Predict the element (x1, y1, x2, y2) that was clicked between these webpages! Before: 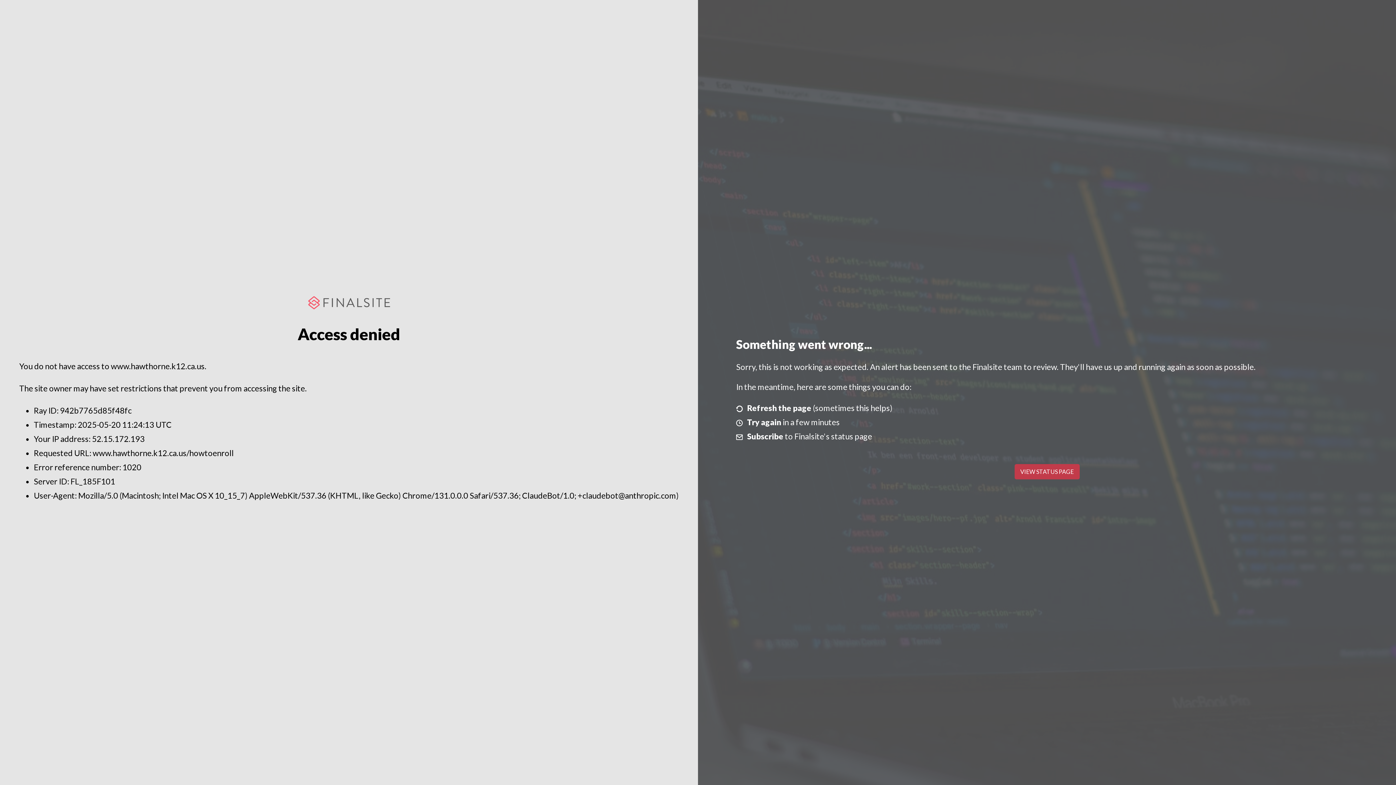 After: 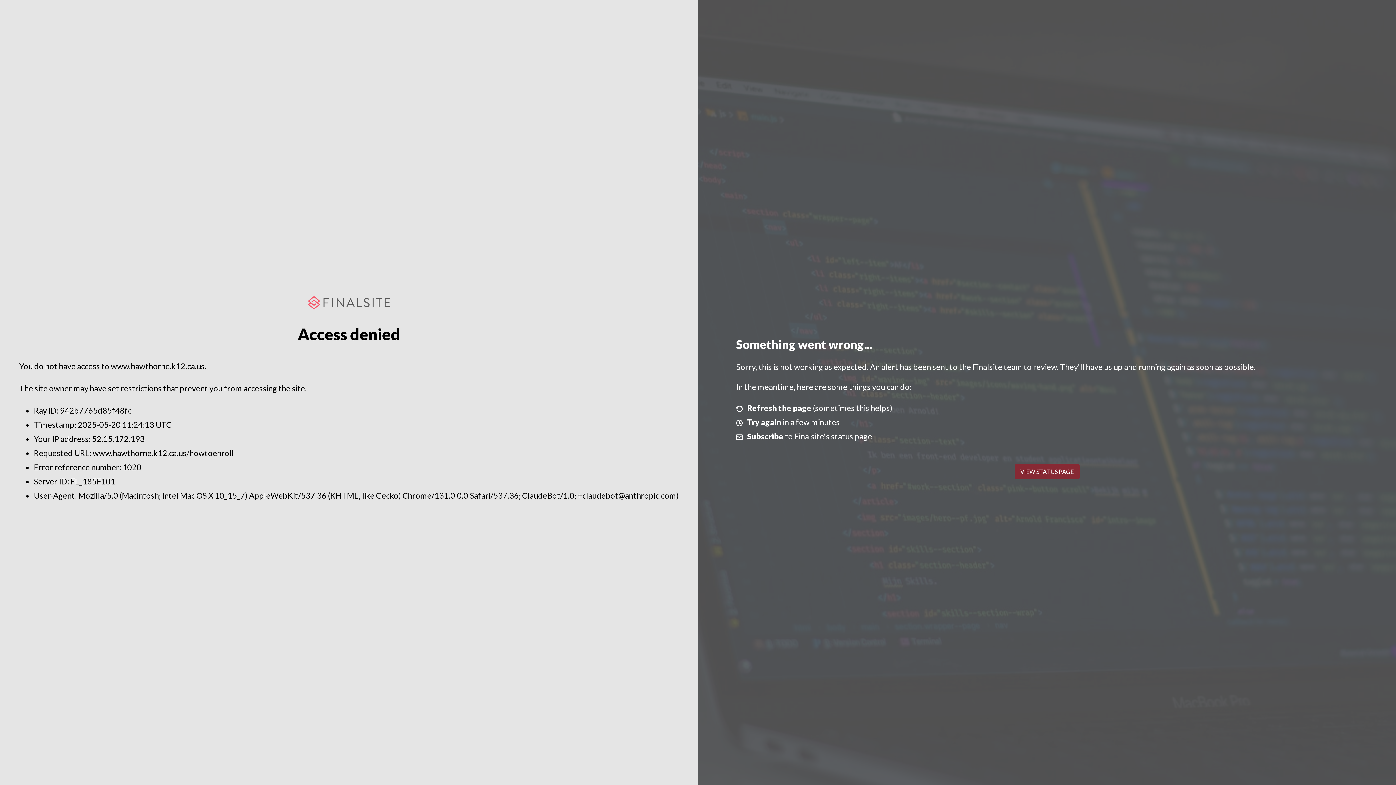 Action: label: VIEW STATUS PAGE bbox: (1014, 464, 1079, 479)